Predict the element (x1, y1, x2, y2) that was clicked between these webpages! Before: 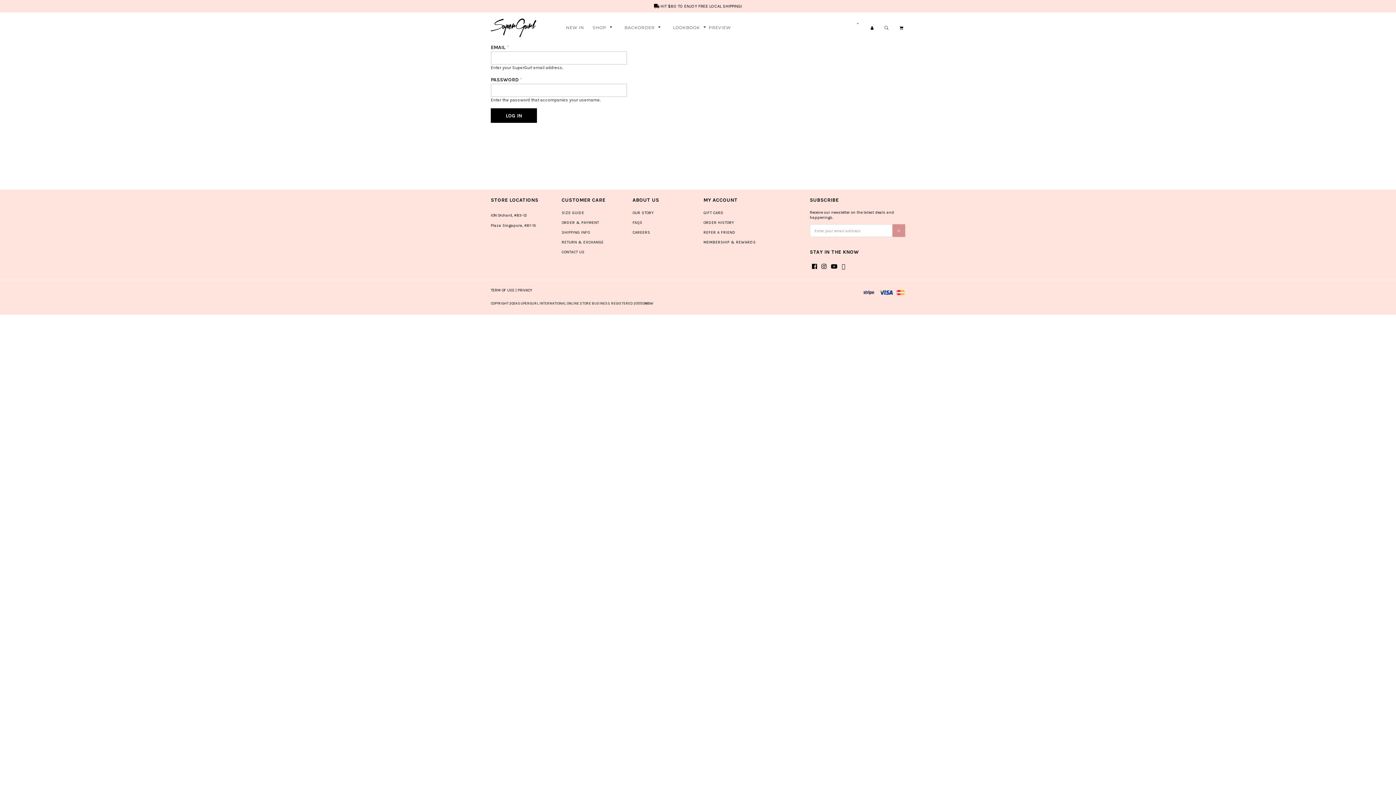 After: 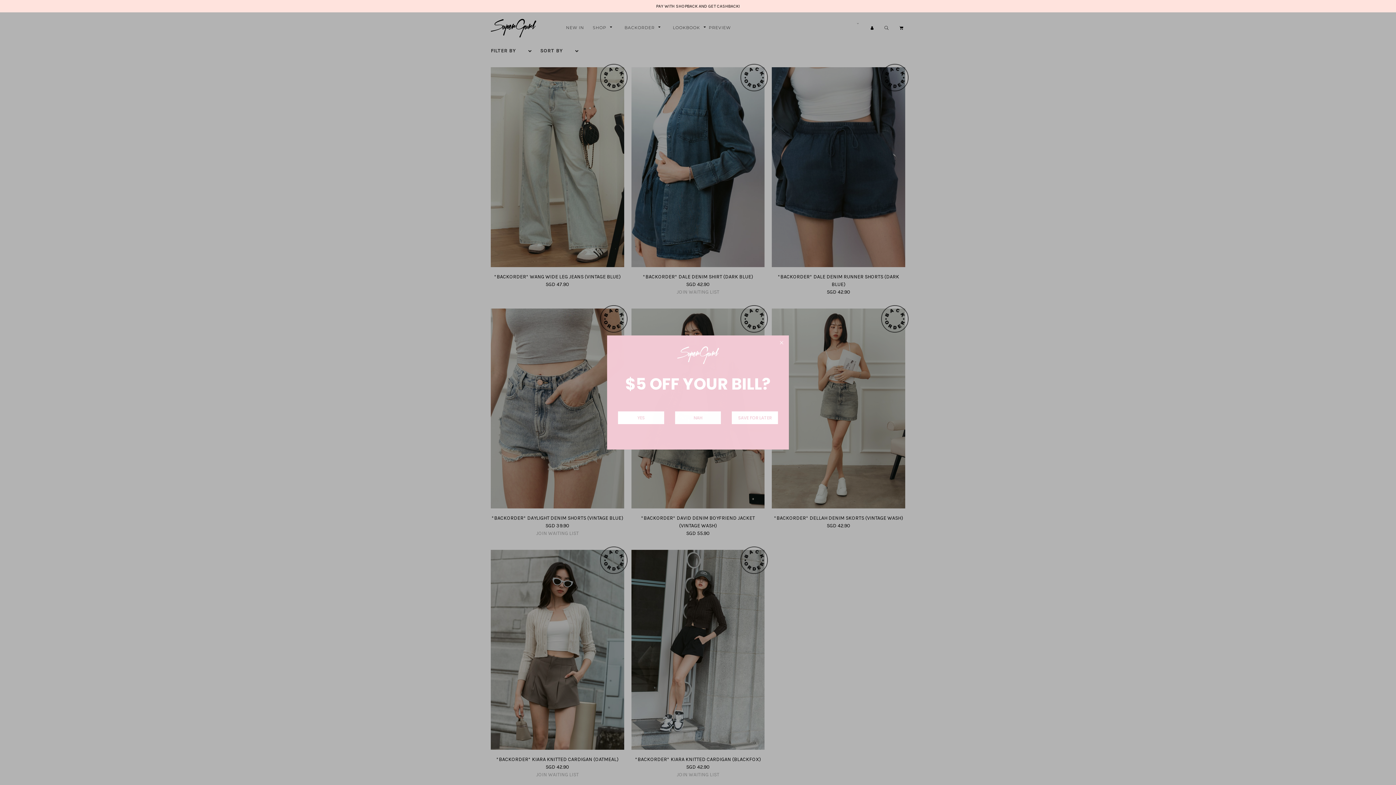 Action: bbox: (624, 12, 654, 42) label: BACKORDER